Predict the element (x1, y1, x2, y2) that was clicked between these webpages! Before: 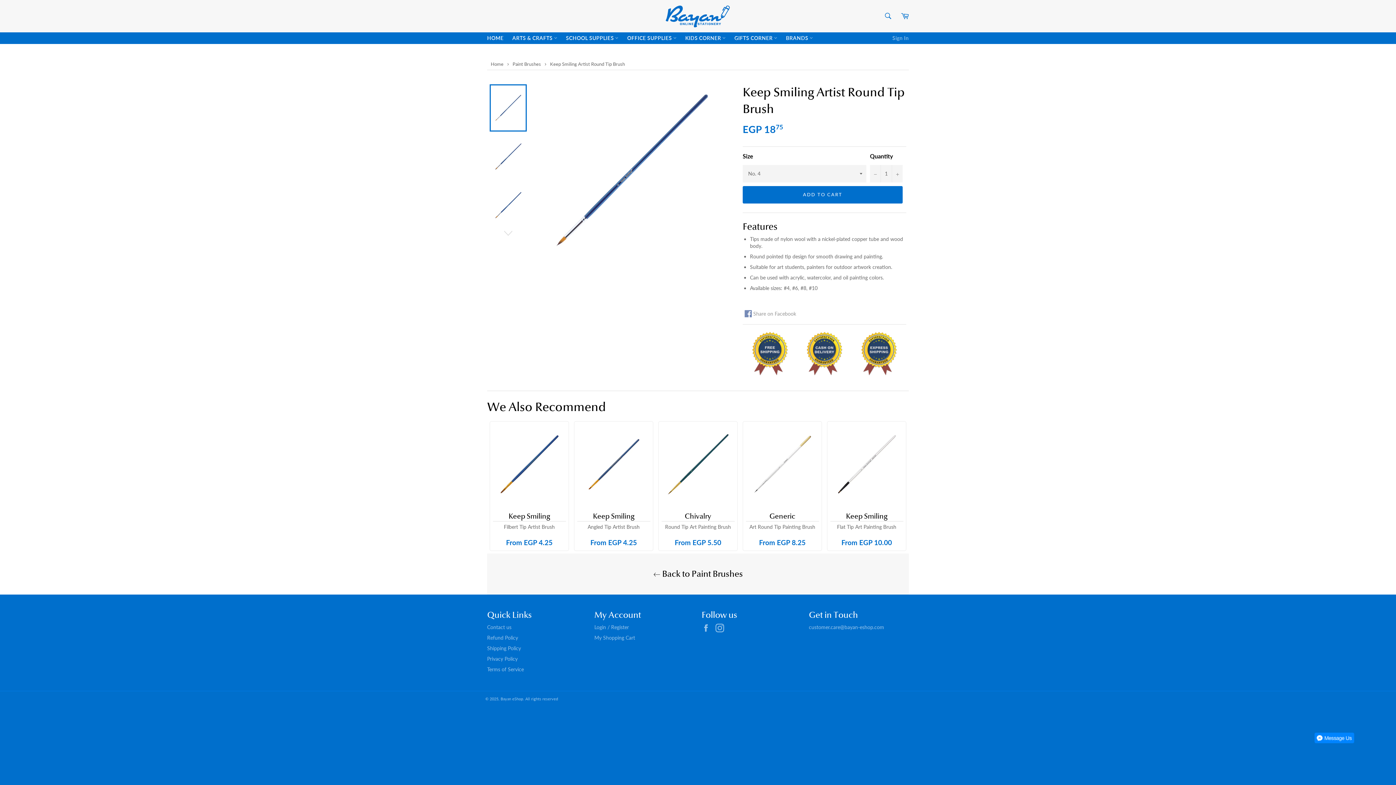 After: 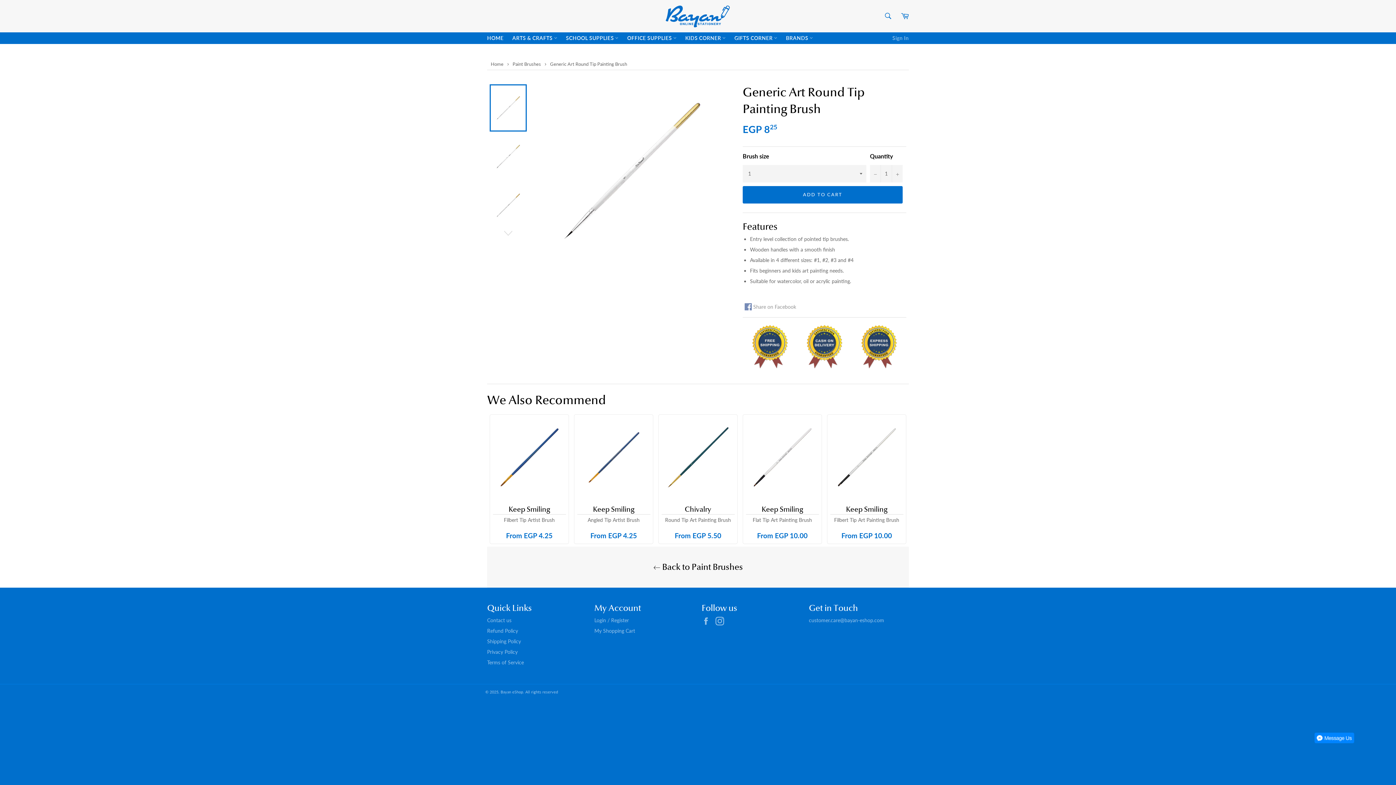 Action: label: Generic
Art Round Tip Painting Brush
From EGP 8.25 bbox: (742, 421, 822, 551)